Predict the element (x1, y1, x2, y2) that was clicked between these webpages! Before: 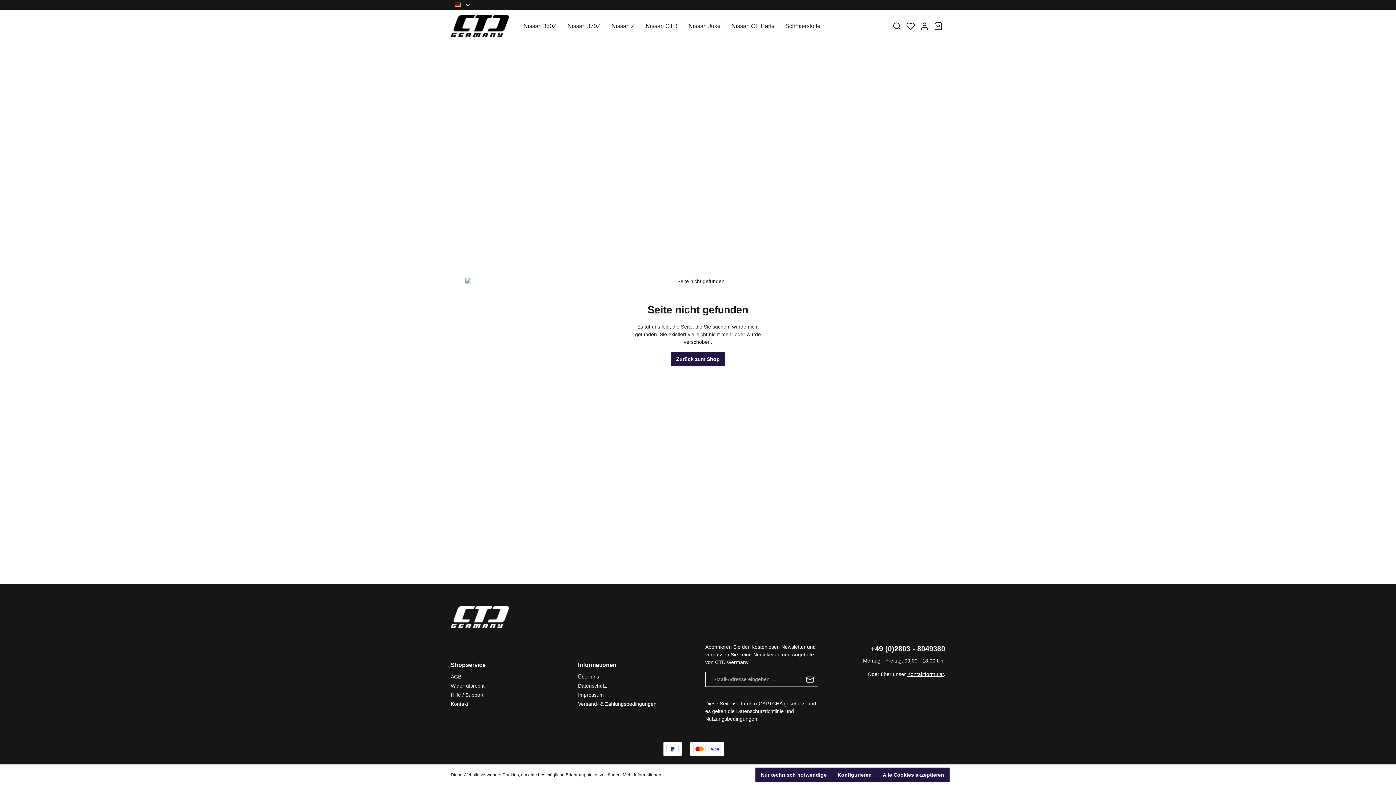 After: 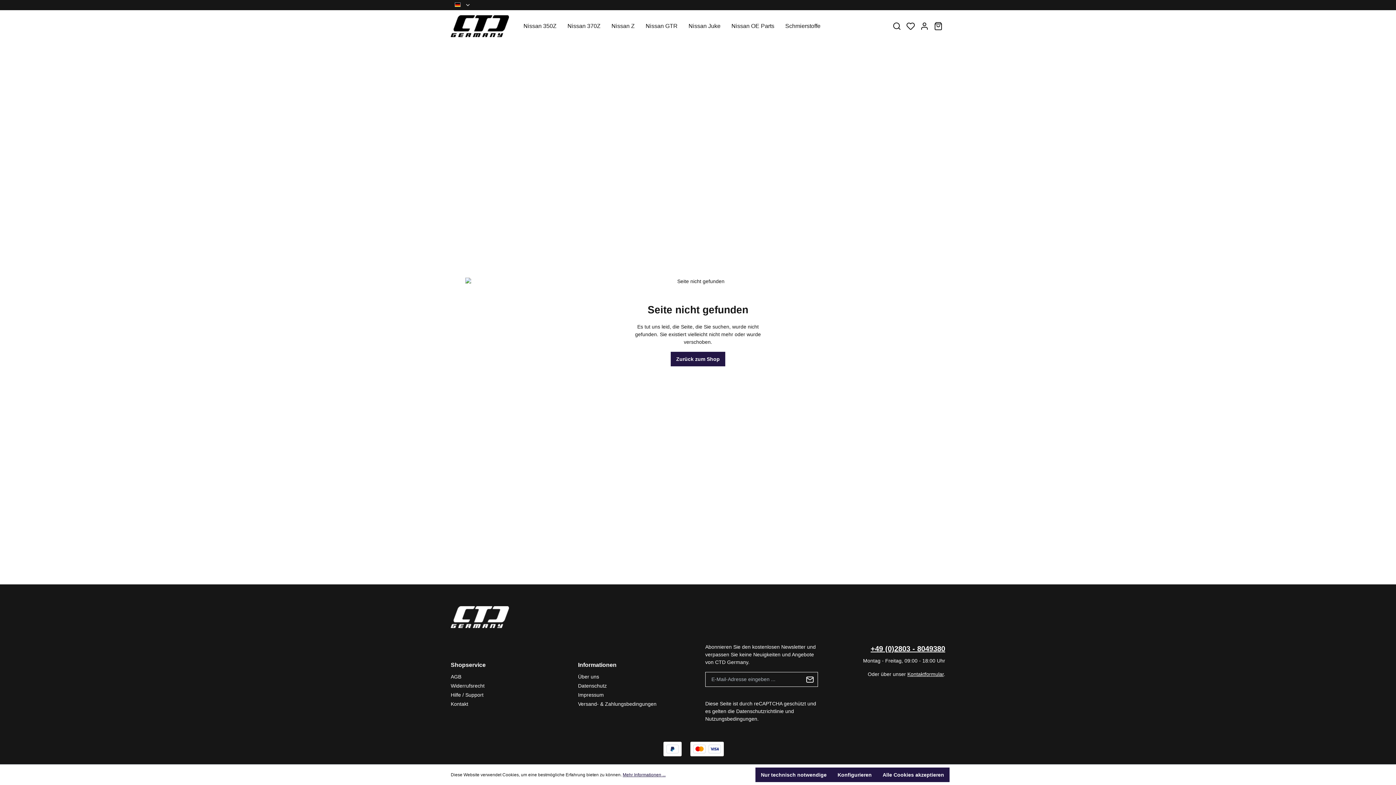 Action: label: +49 (0)2803 - 8049380 bbox: (832, 643, 945, 654)